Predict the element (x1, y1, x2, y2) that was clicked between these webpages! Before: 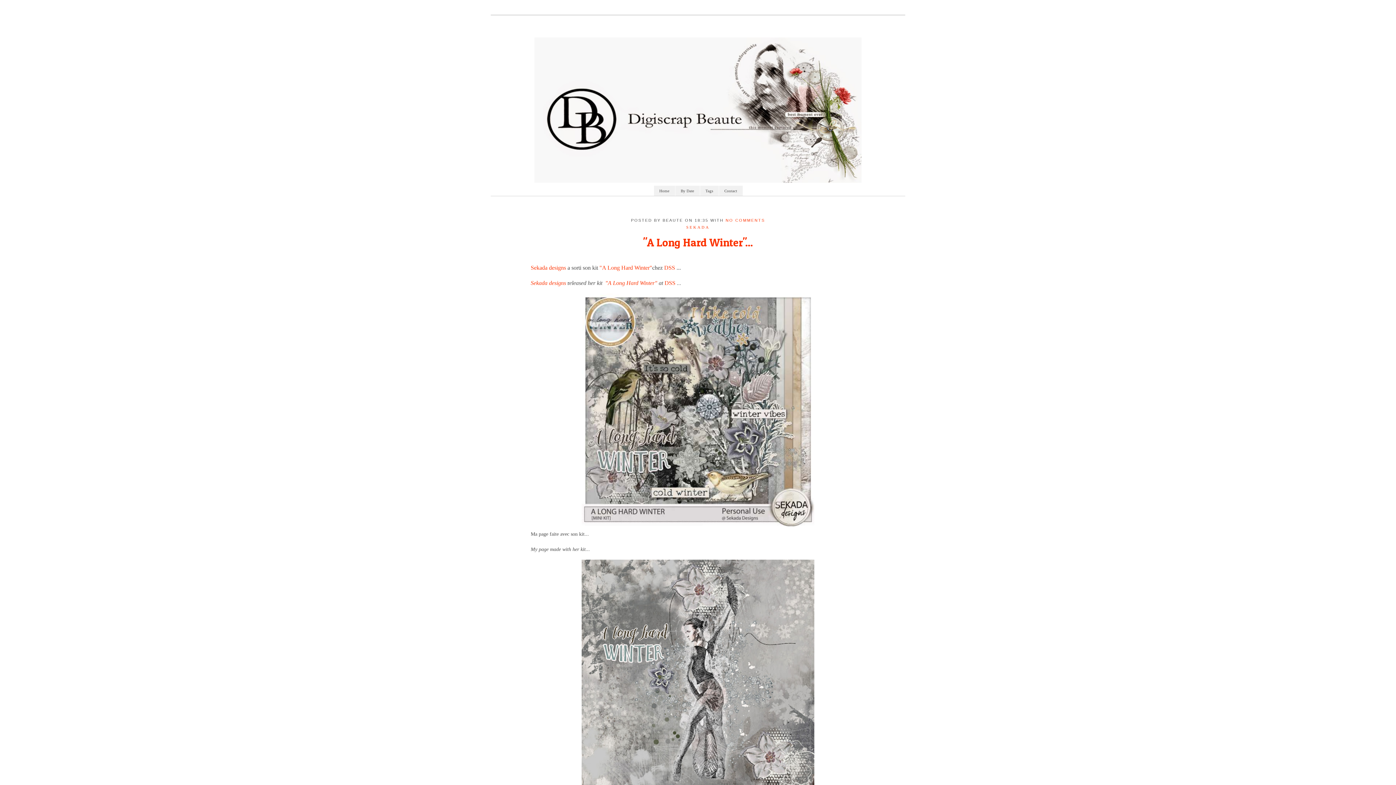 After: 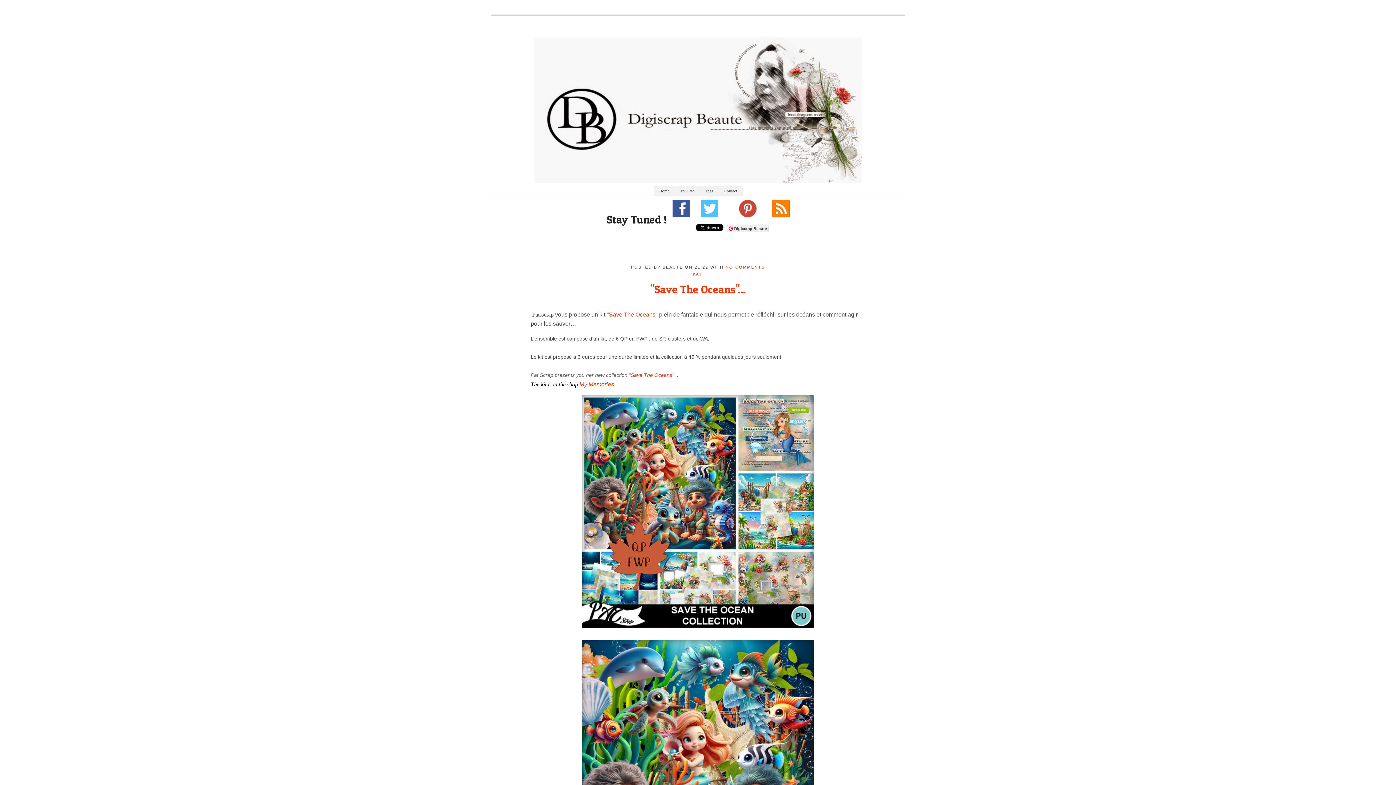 Action: bbox: (496, 37, 900, 185)